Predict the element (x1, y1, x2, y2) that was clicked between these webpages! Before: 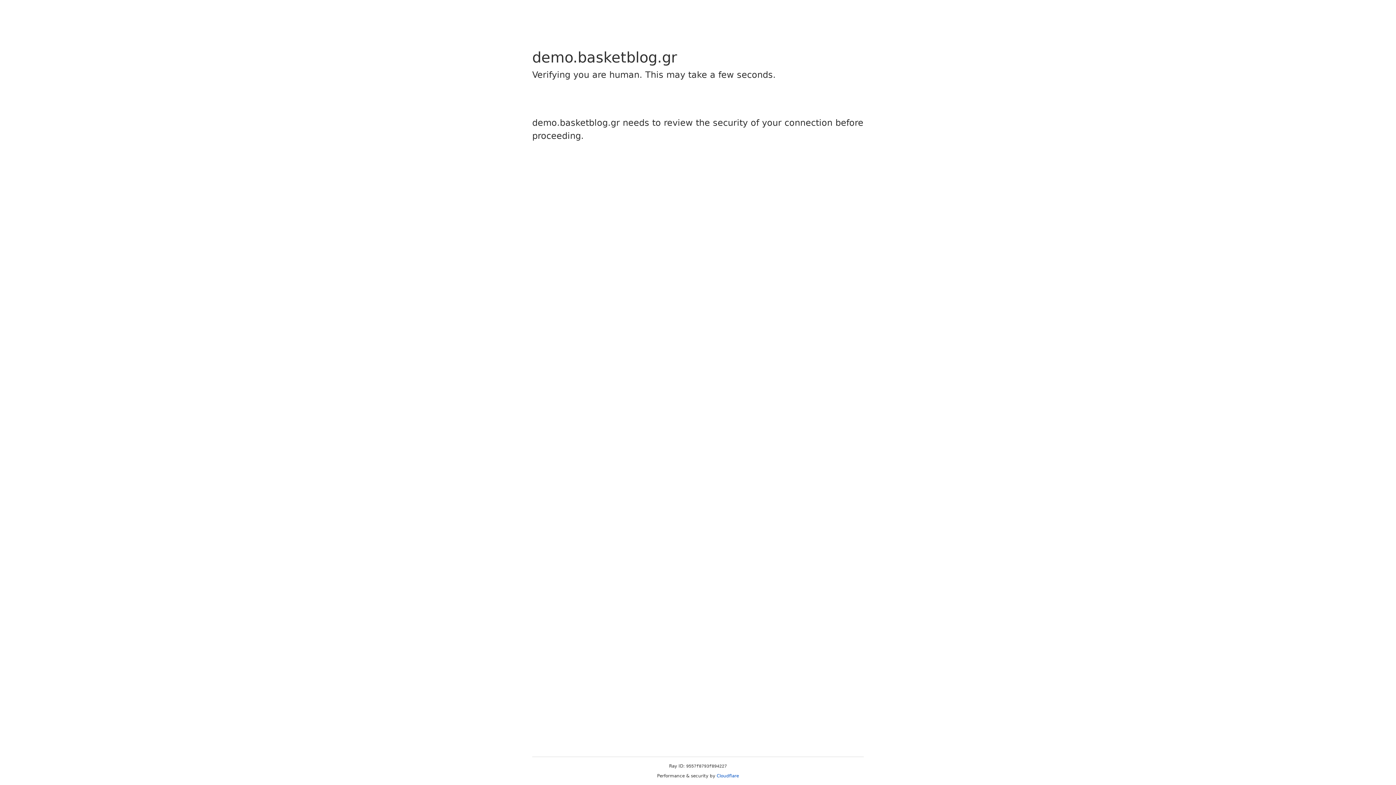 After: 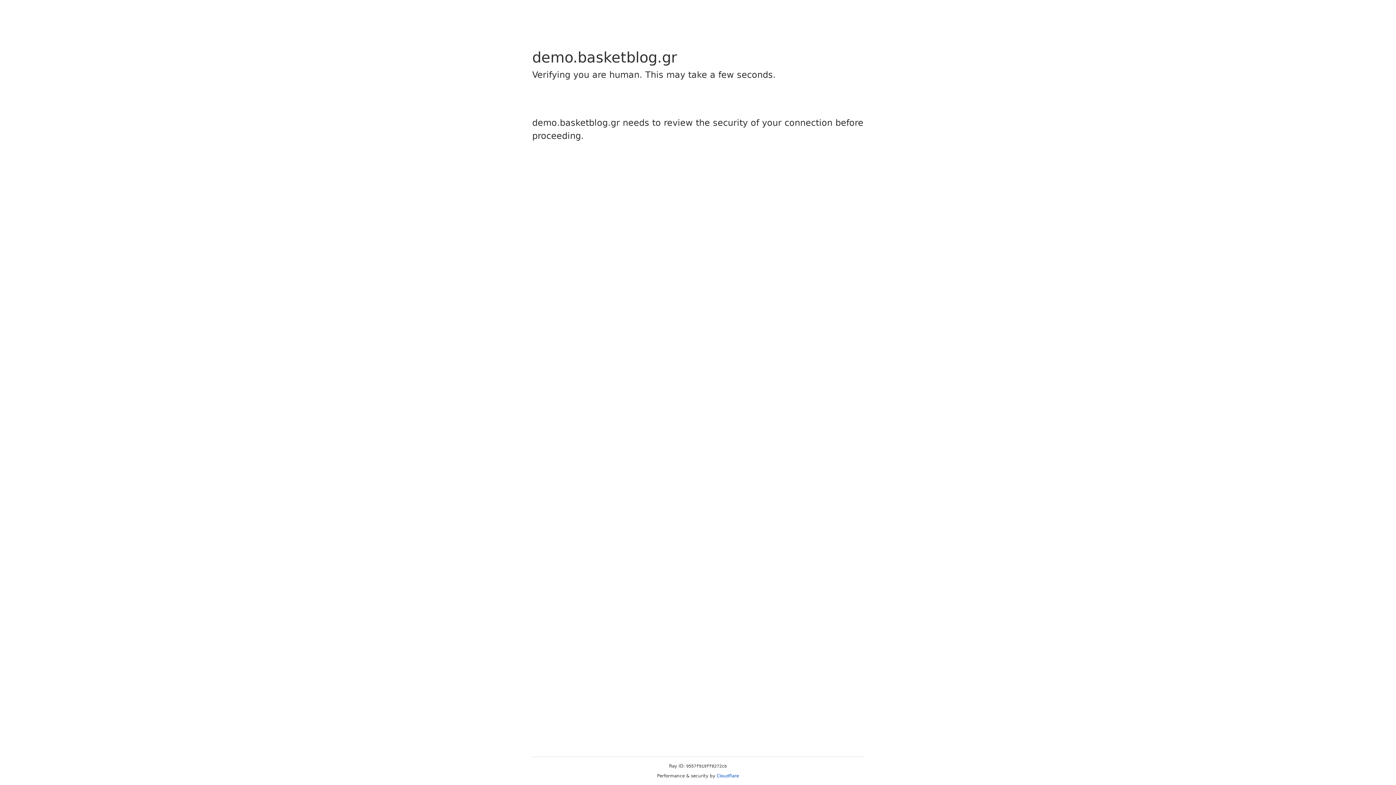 Action: bbox: (716, 773, 739, 778) label: Cloudflare